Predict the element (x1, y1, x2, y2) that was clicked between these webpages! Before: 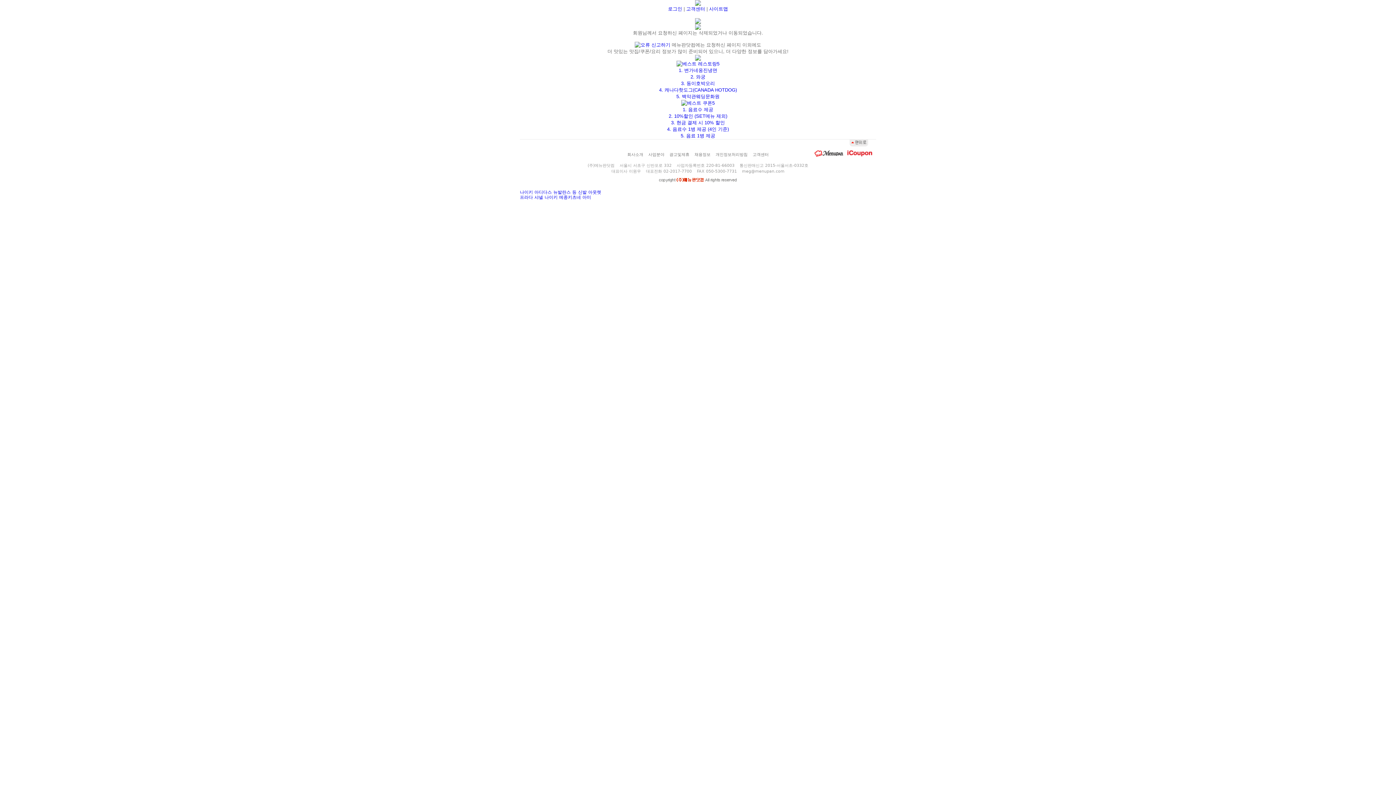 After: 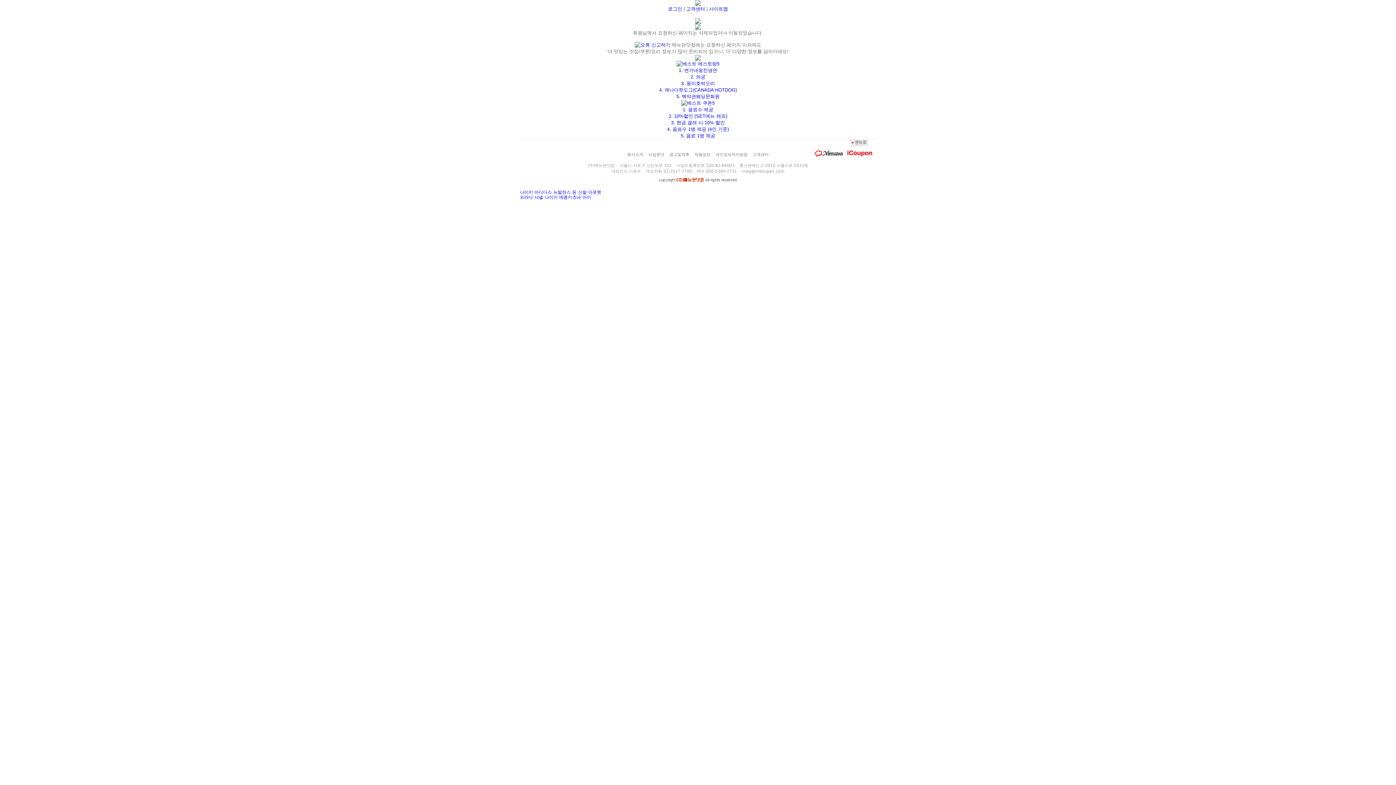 Action: bbox: (678, 67, 717, 73) label: 1. 변가네옹진냉면